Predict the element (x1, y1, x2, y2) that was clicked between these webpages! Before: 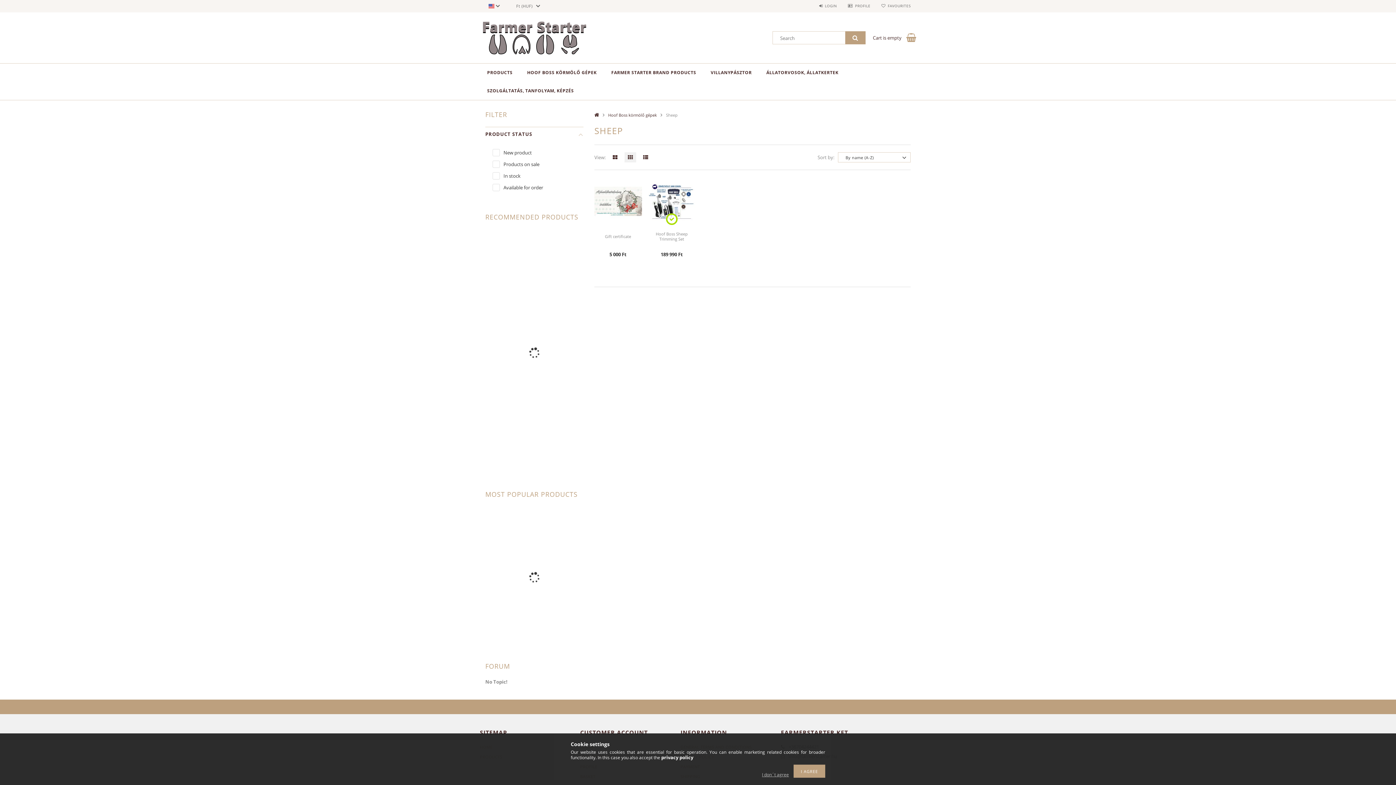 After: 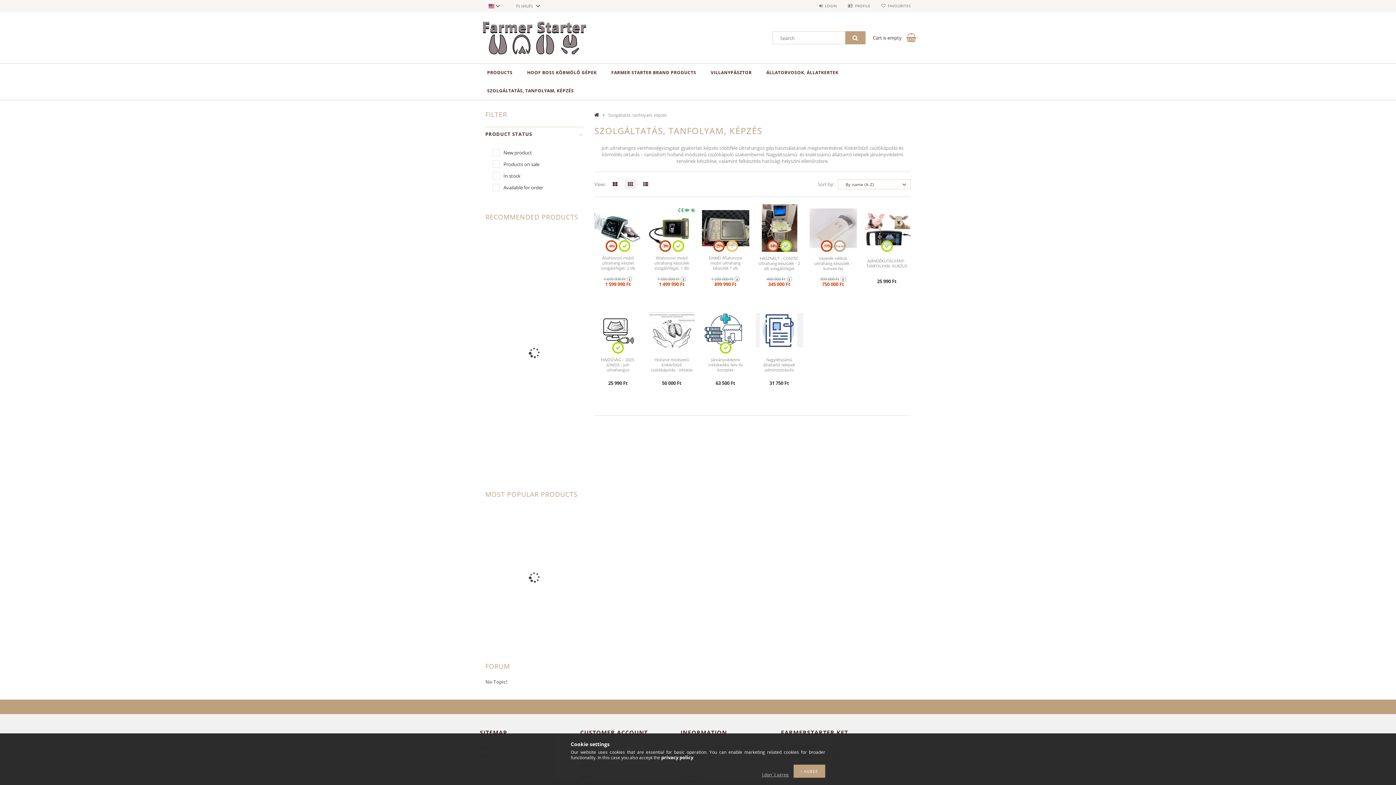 Action: label: SZOLGÁLTATÁS, TANFOLYAM, KÉPZÉS bbox: (480, 81, 581, 100)